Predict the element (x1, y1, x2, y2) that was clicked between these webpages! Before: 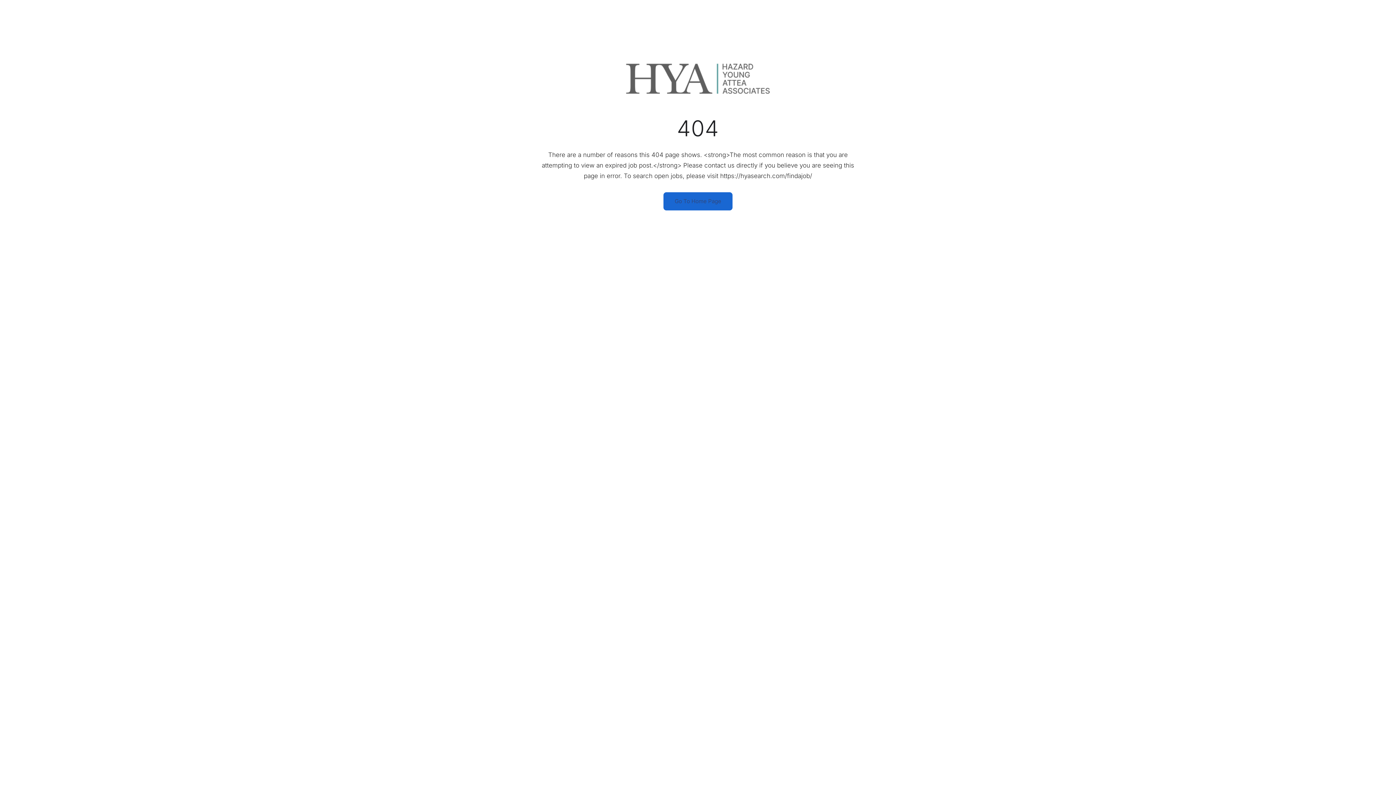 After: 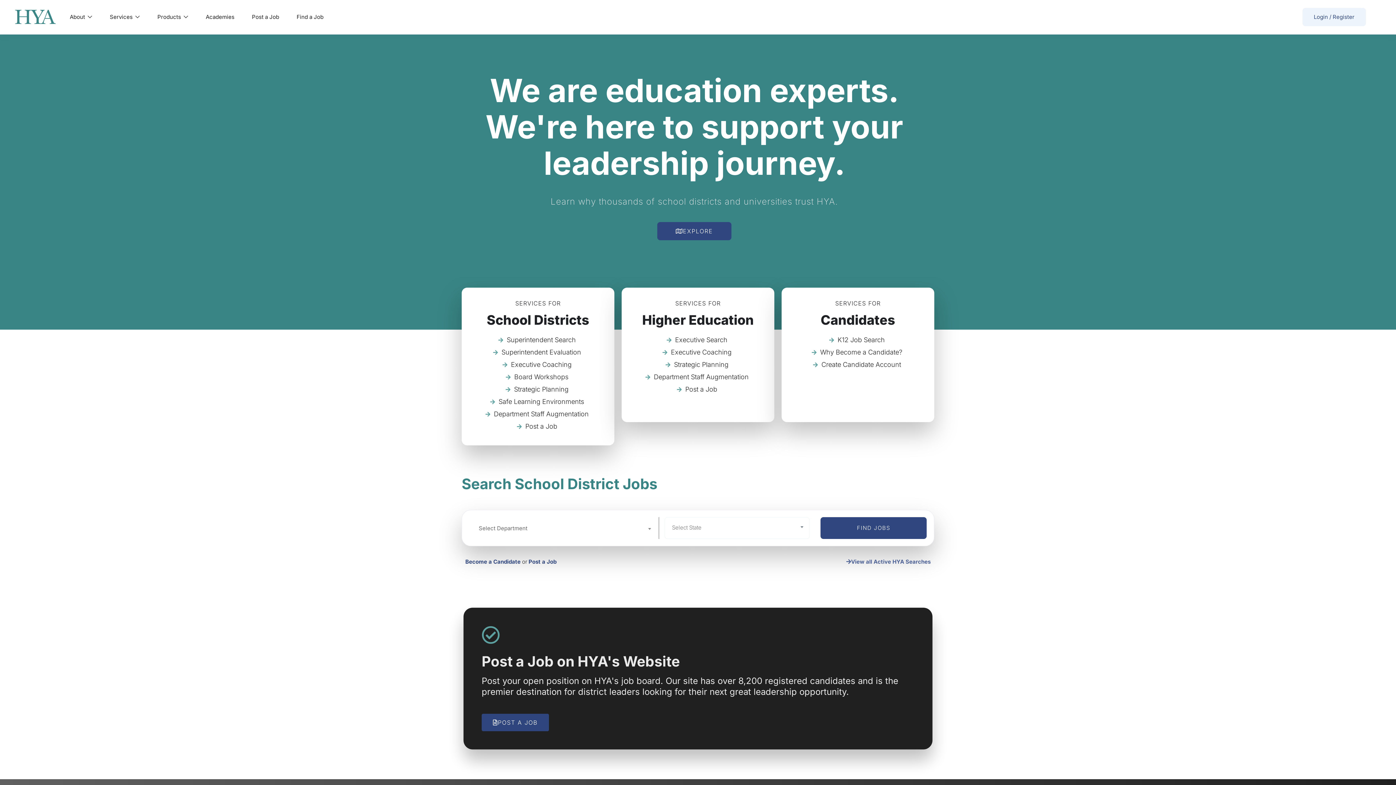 Action: label: Go To Home Page bbox: (663, 192, 732, 210)